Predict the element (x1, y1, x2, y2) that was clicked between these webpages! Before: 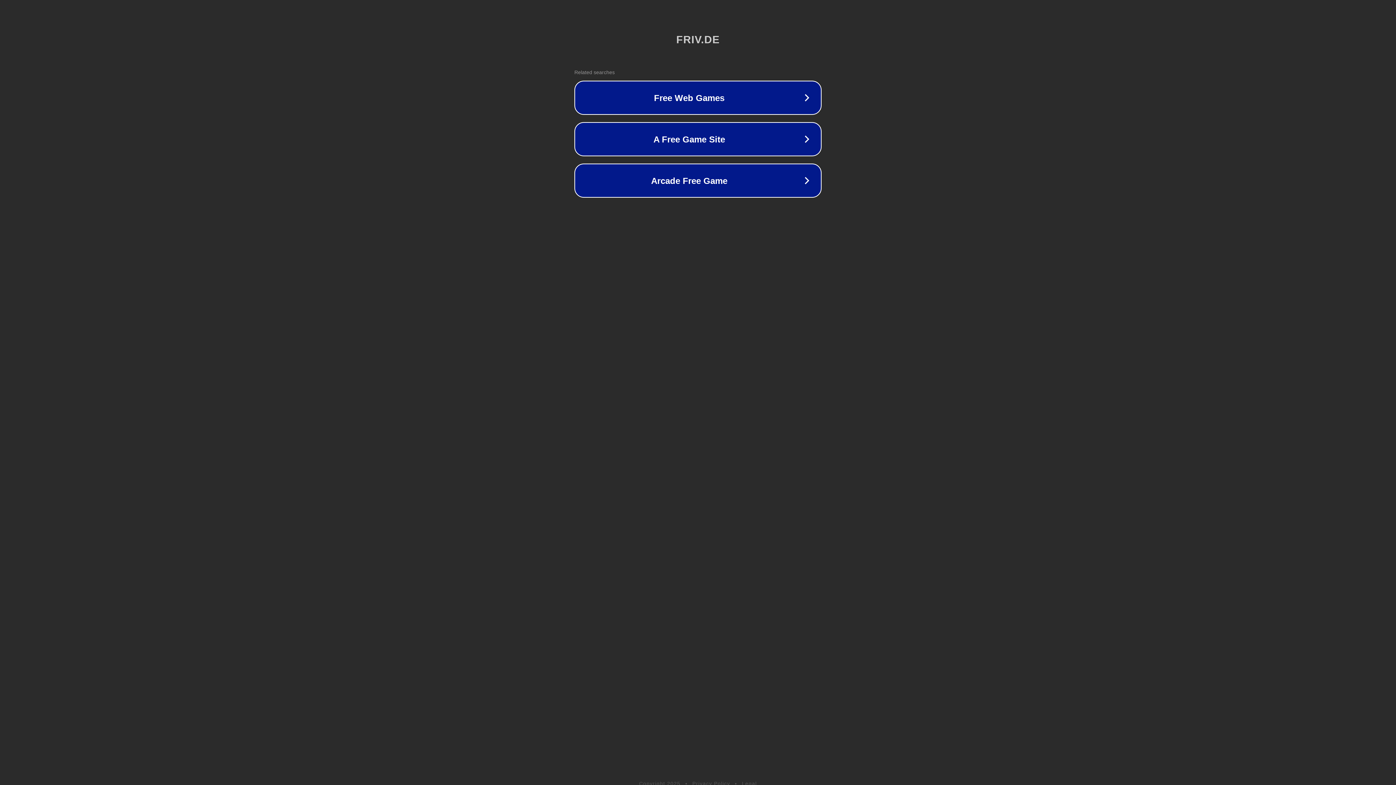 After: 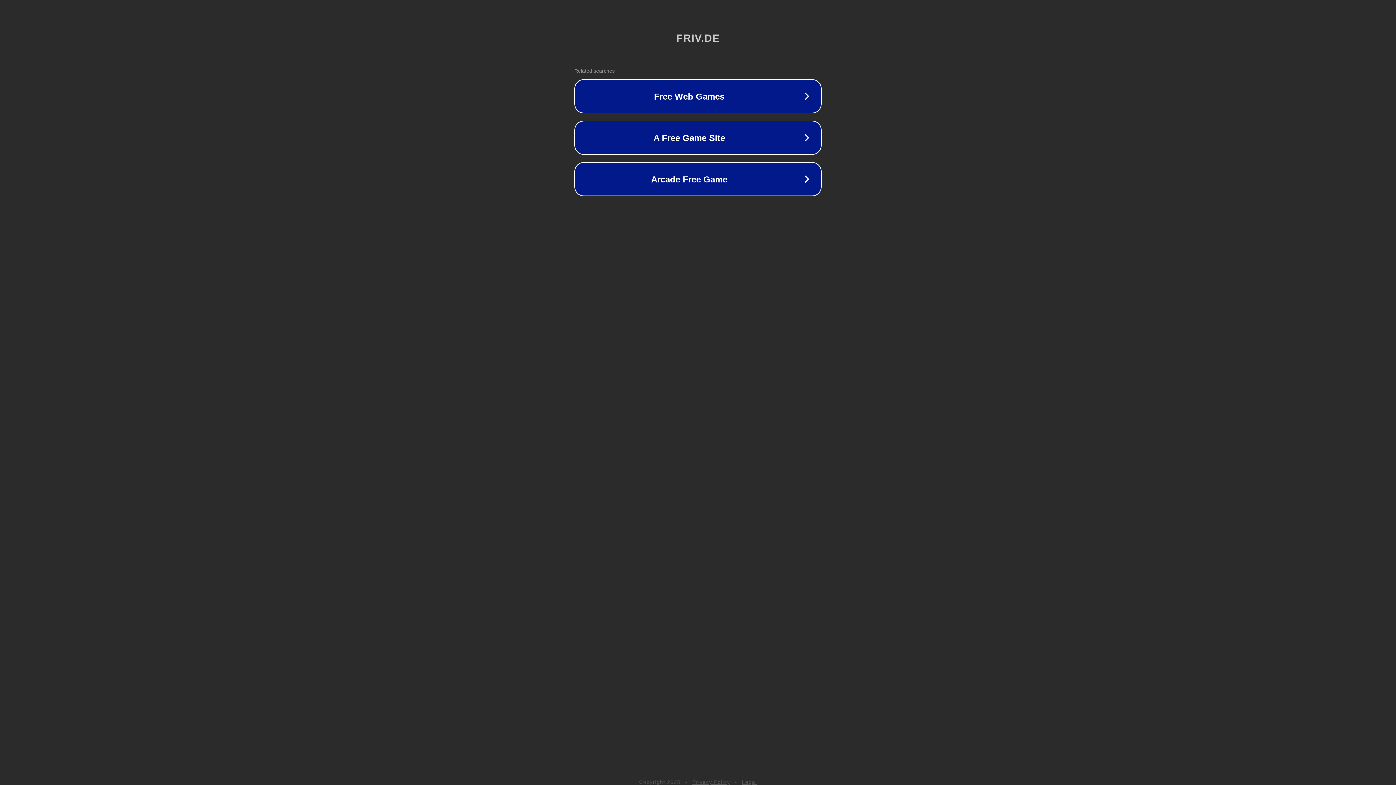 Action: label: Legal bbox: (742, 781, 757, 786)